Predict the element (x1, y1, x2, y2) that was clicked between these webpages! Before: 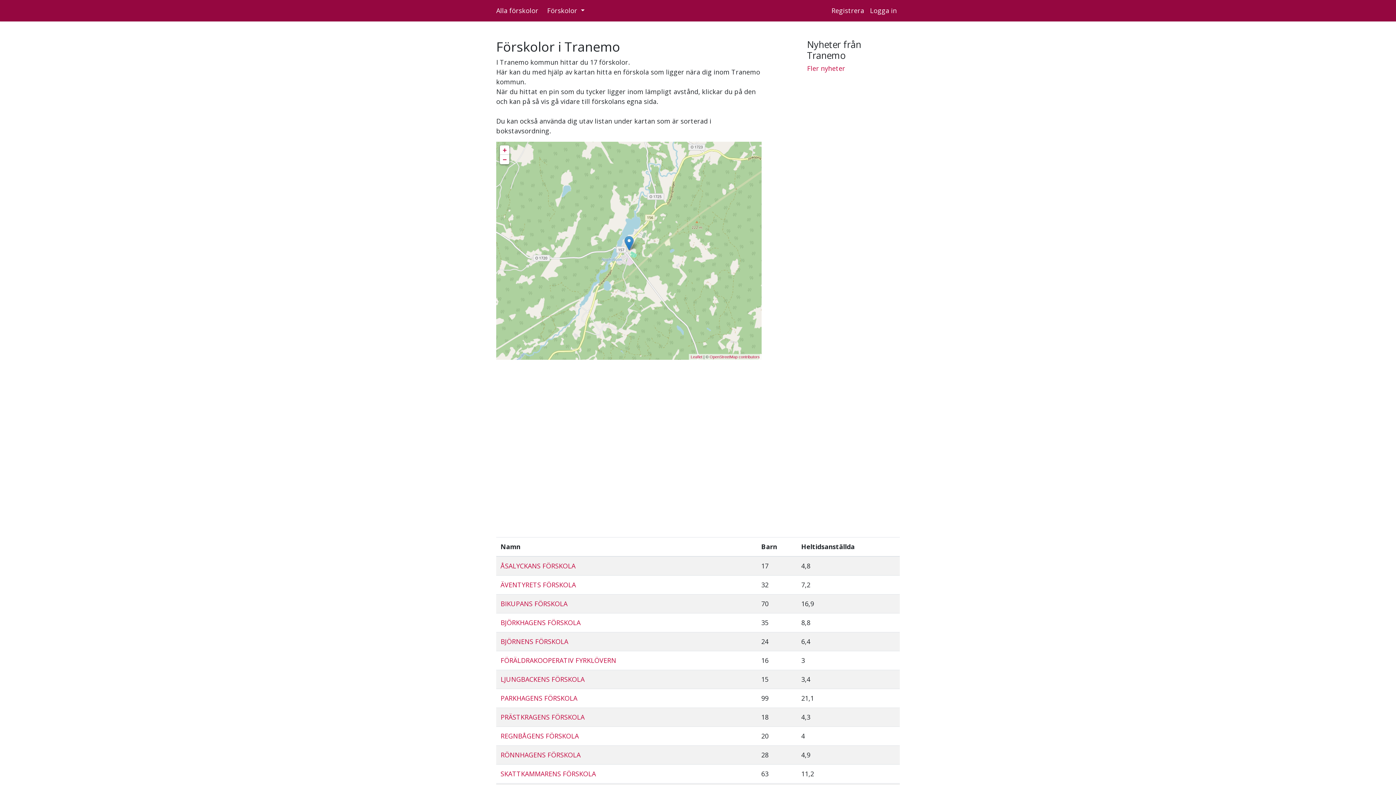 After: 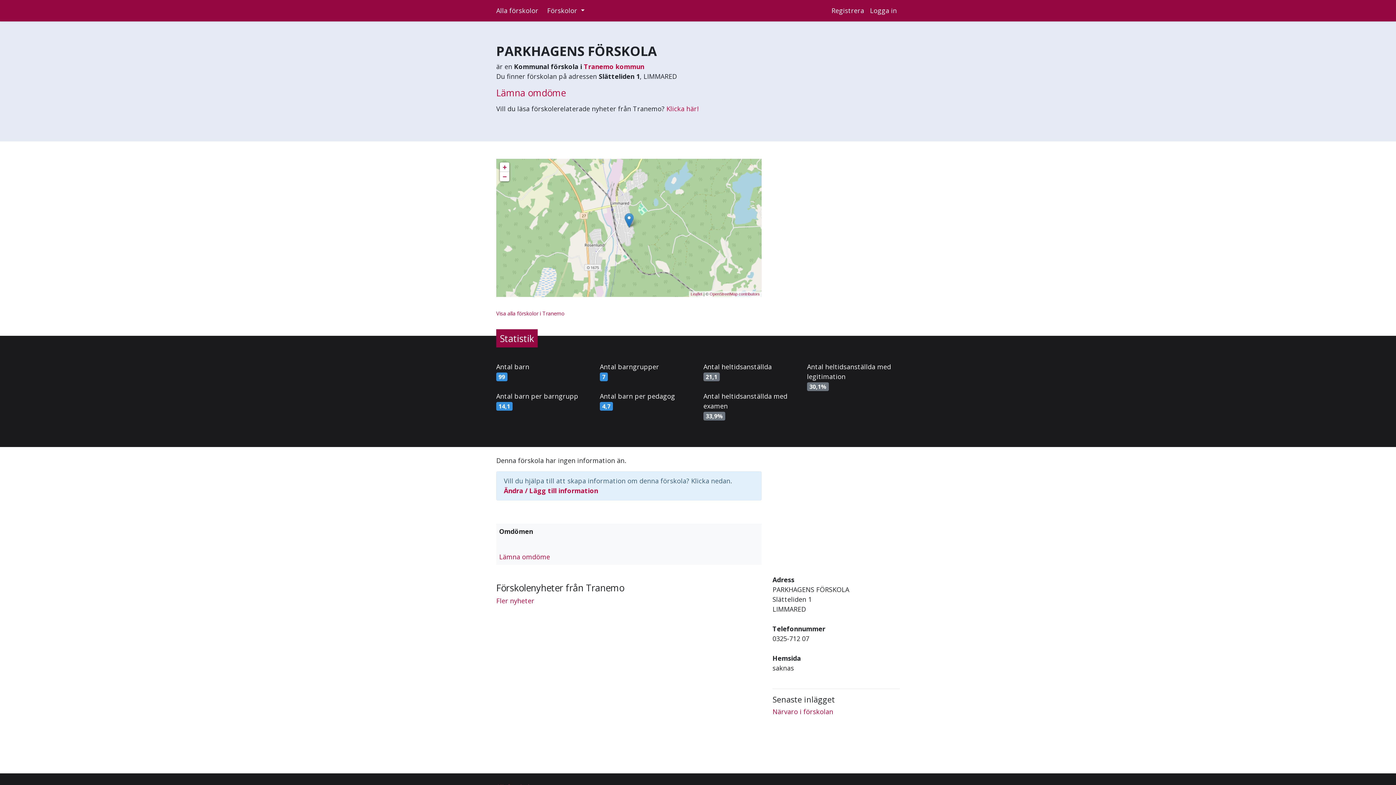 Action: label: PARKHAGENS FÖRSKOLA bbox: (500, 694, 577, 702)